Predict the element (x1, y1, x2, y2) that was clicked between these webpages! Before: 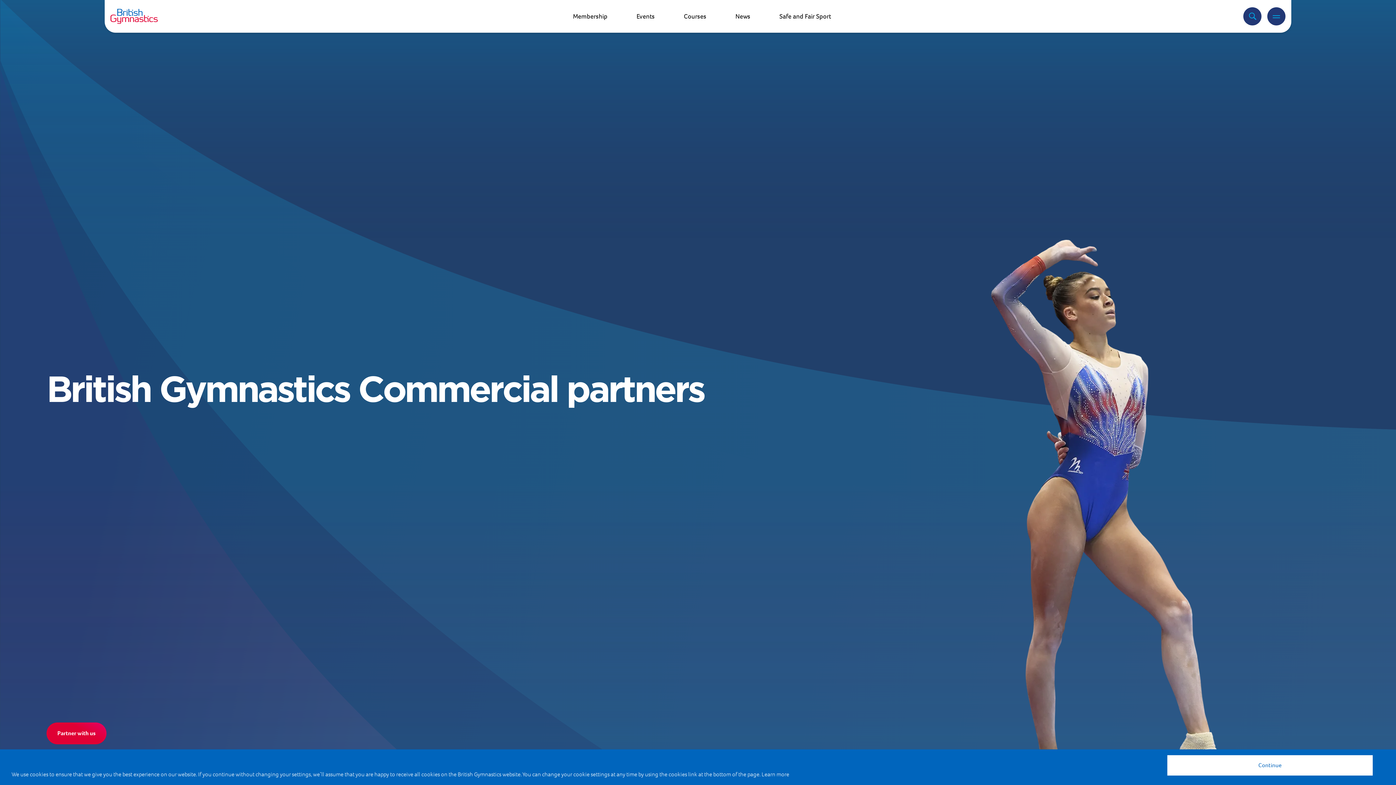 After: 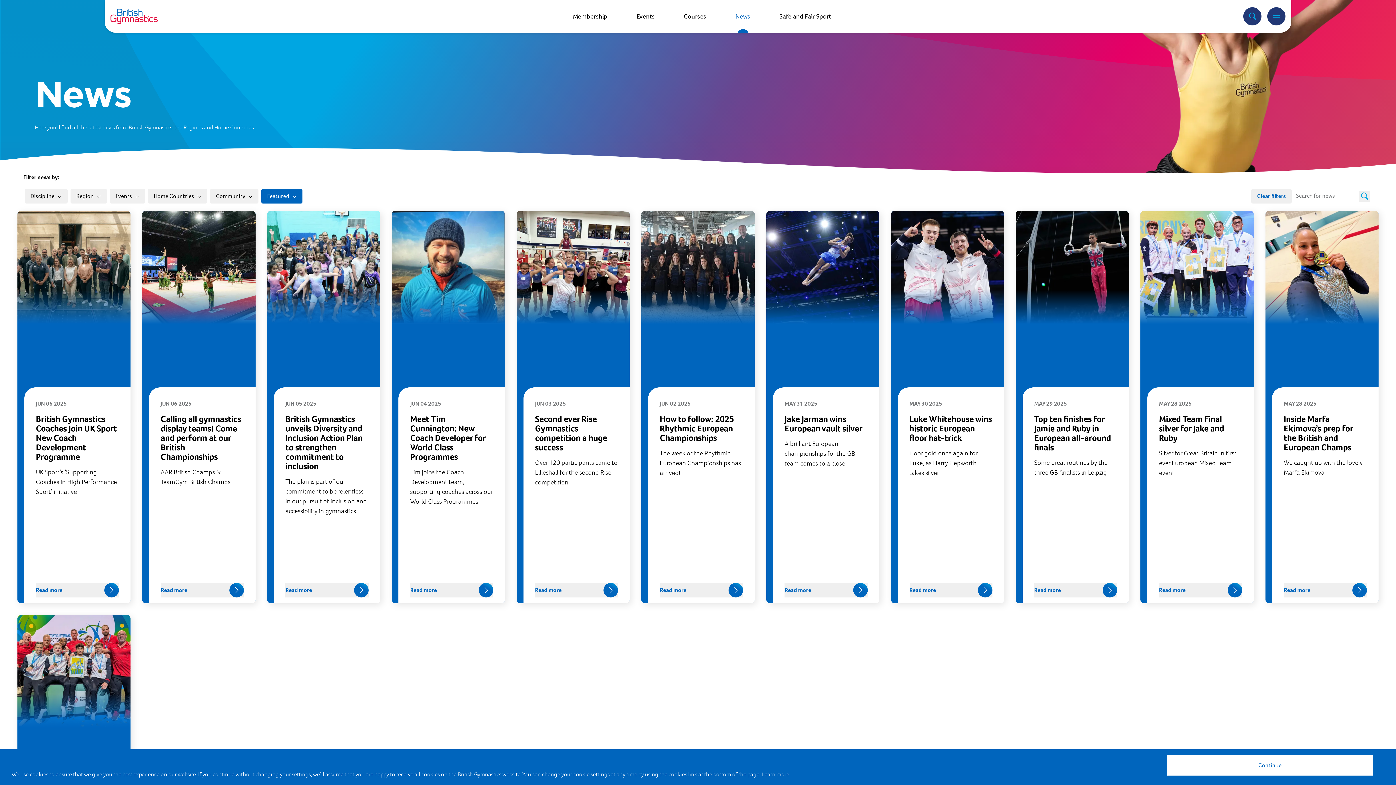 Action: label: News bbox: (735, 0, 750, 32)